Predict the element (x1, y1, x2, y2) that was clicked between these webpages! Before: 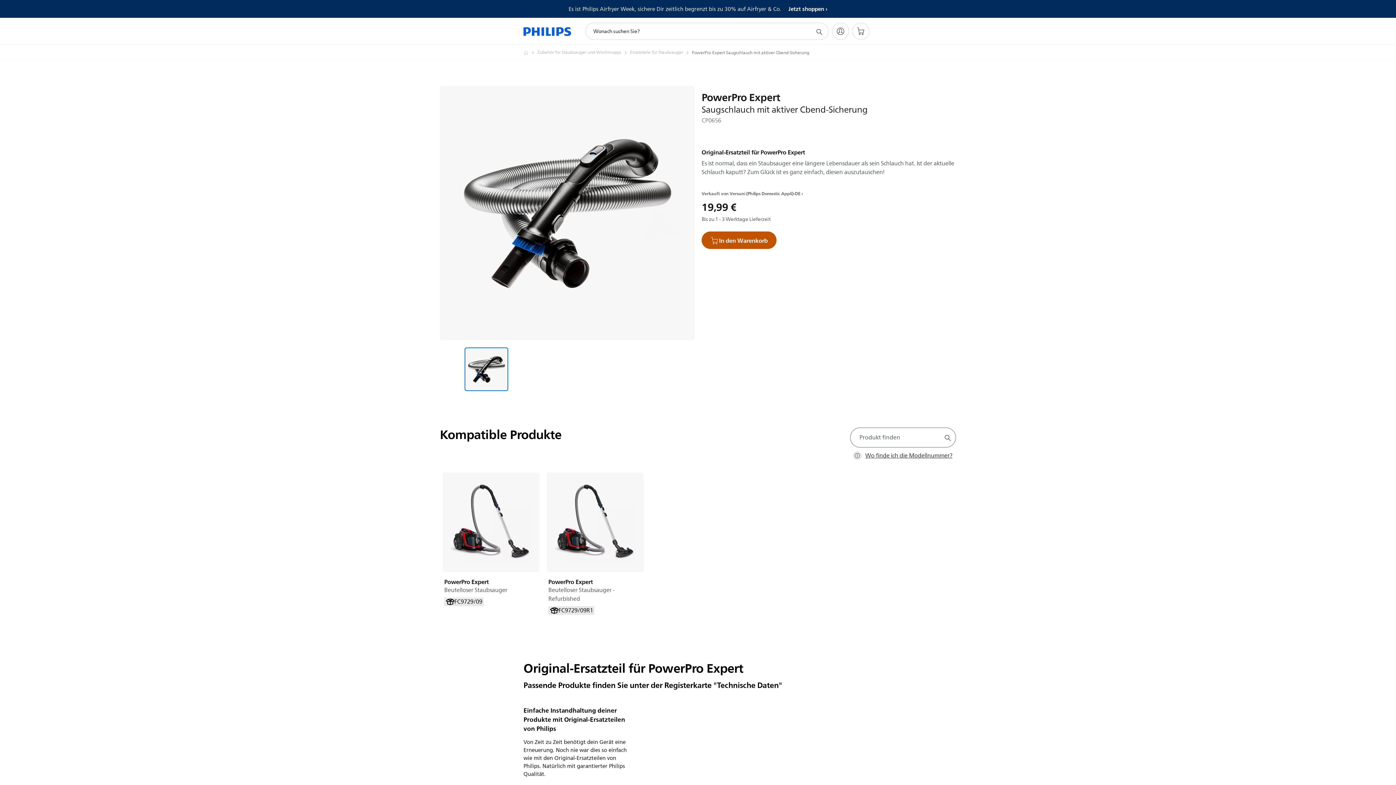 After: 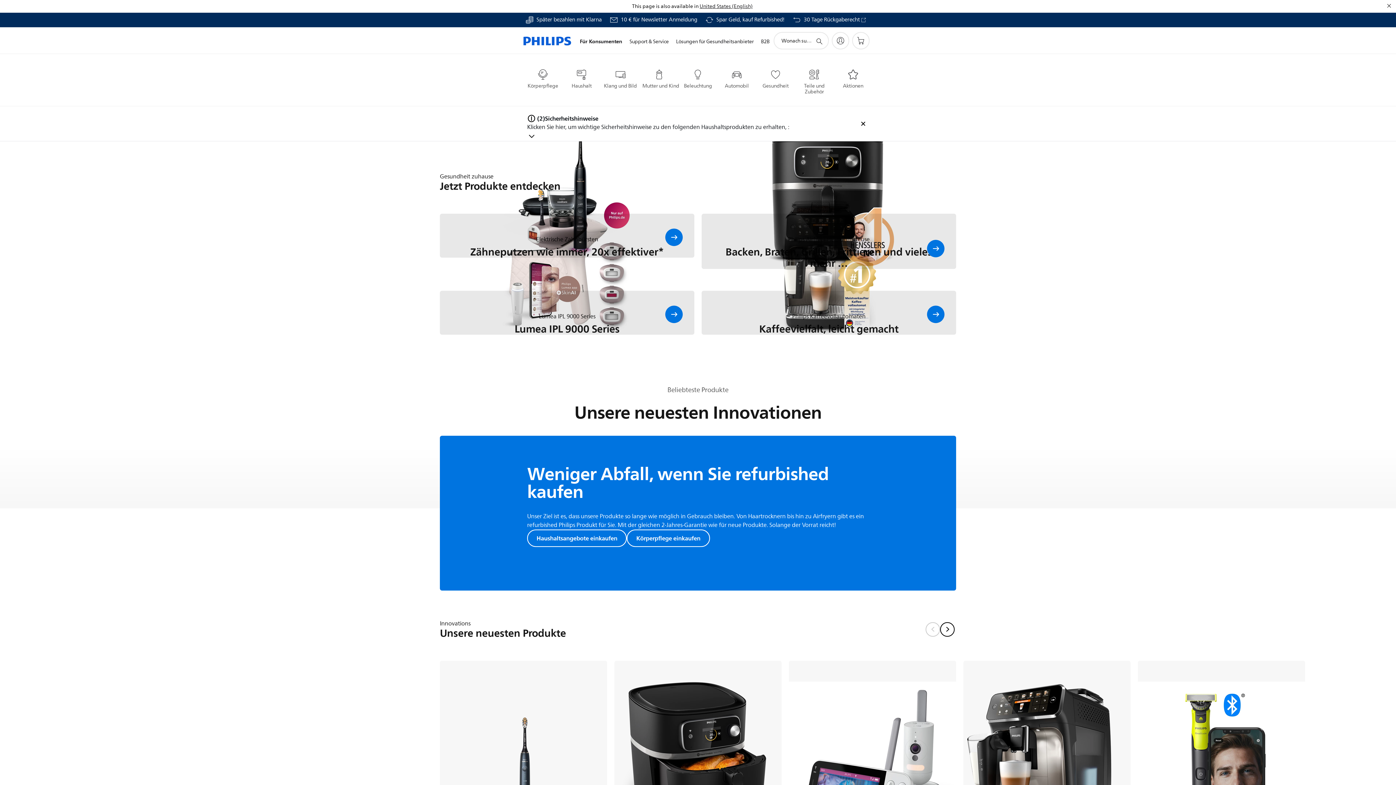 Action: bbox: (523, 17, 571, 45)